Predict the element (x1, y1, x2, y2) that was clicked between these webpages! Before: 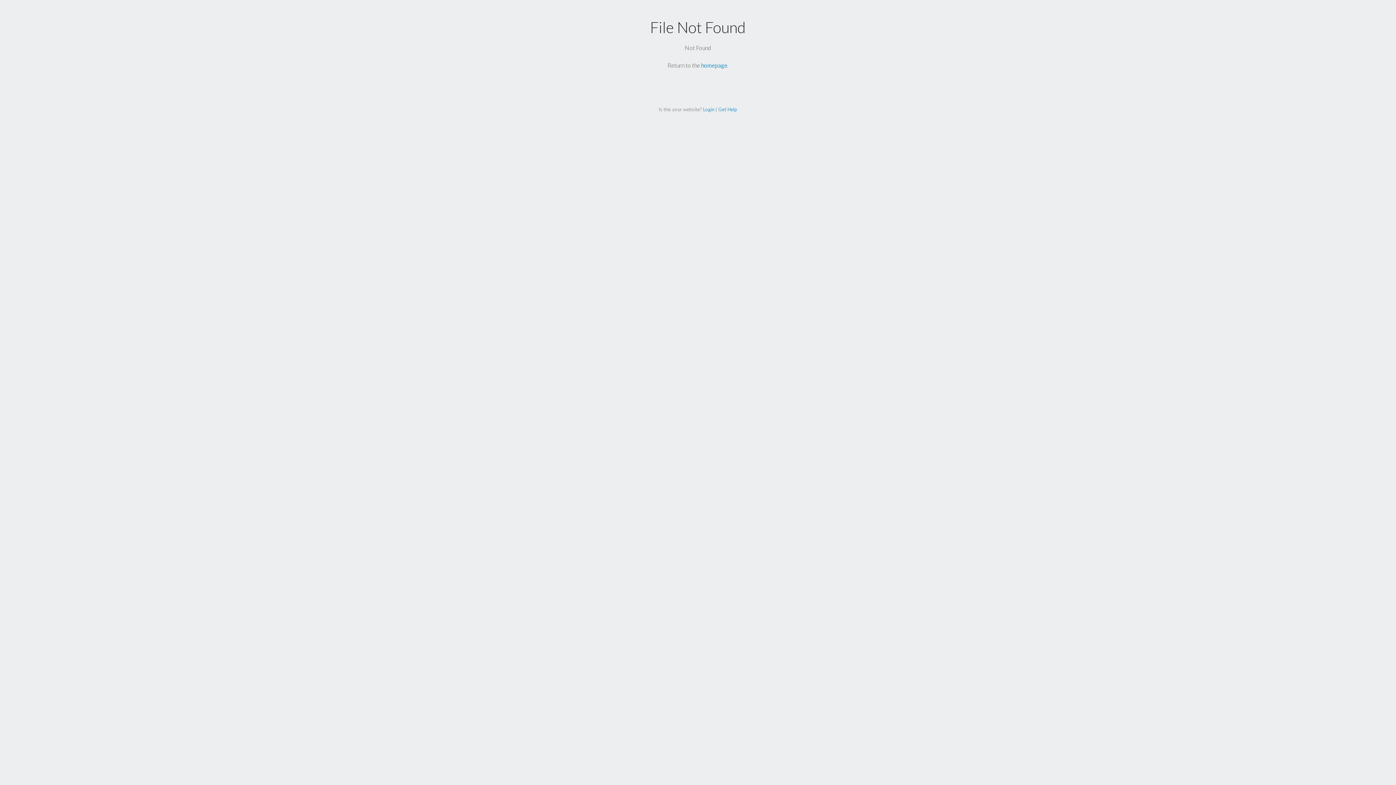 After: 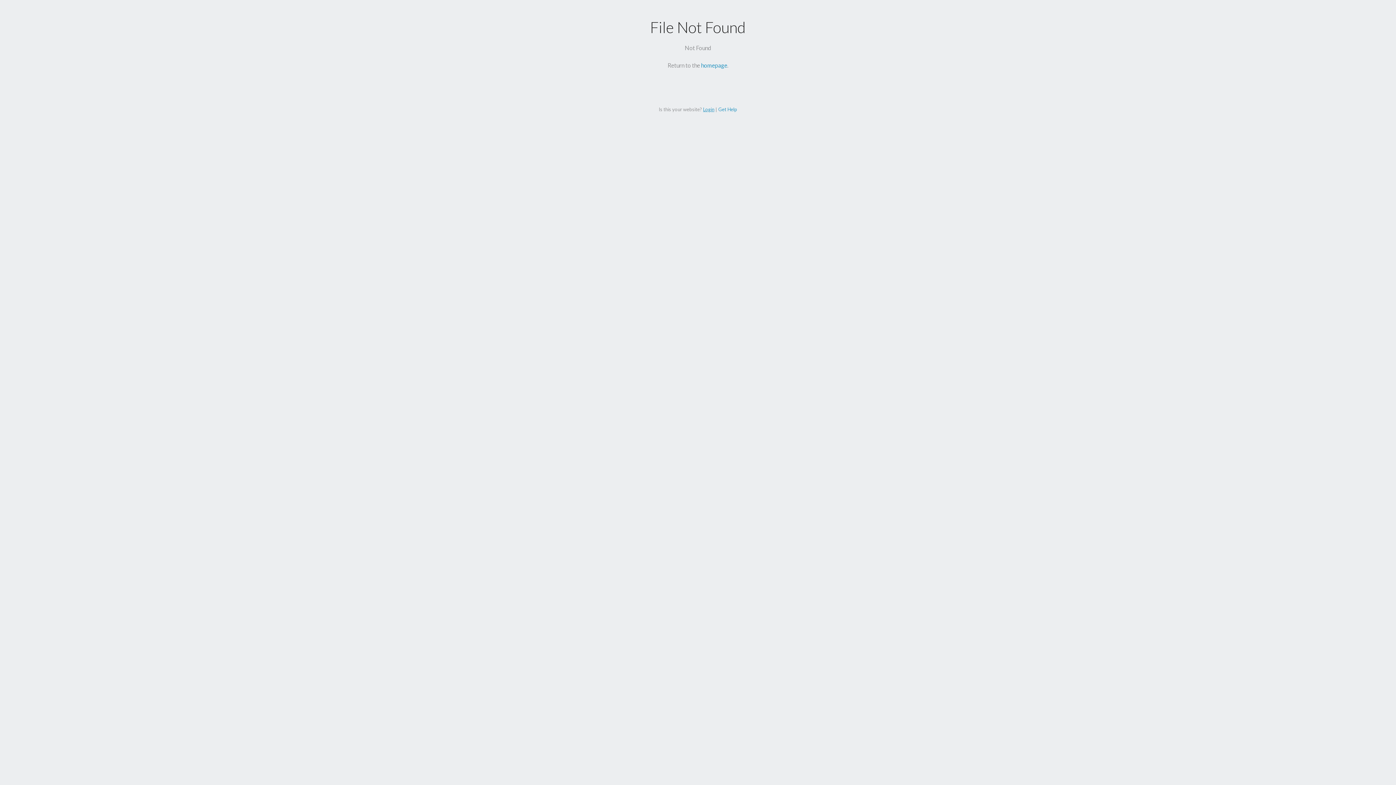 Action: label: Login bbox: (703, 106, 714, 112)